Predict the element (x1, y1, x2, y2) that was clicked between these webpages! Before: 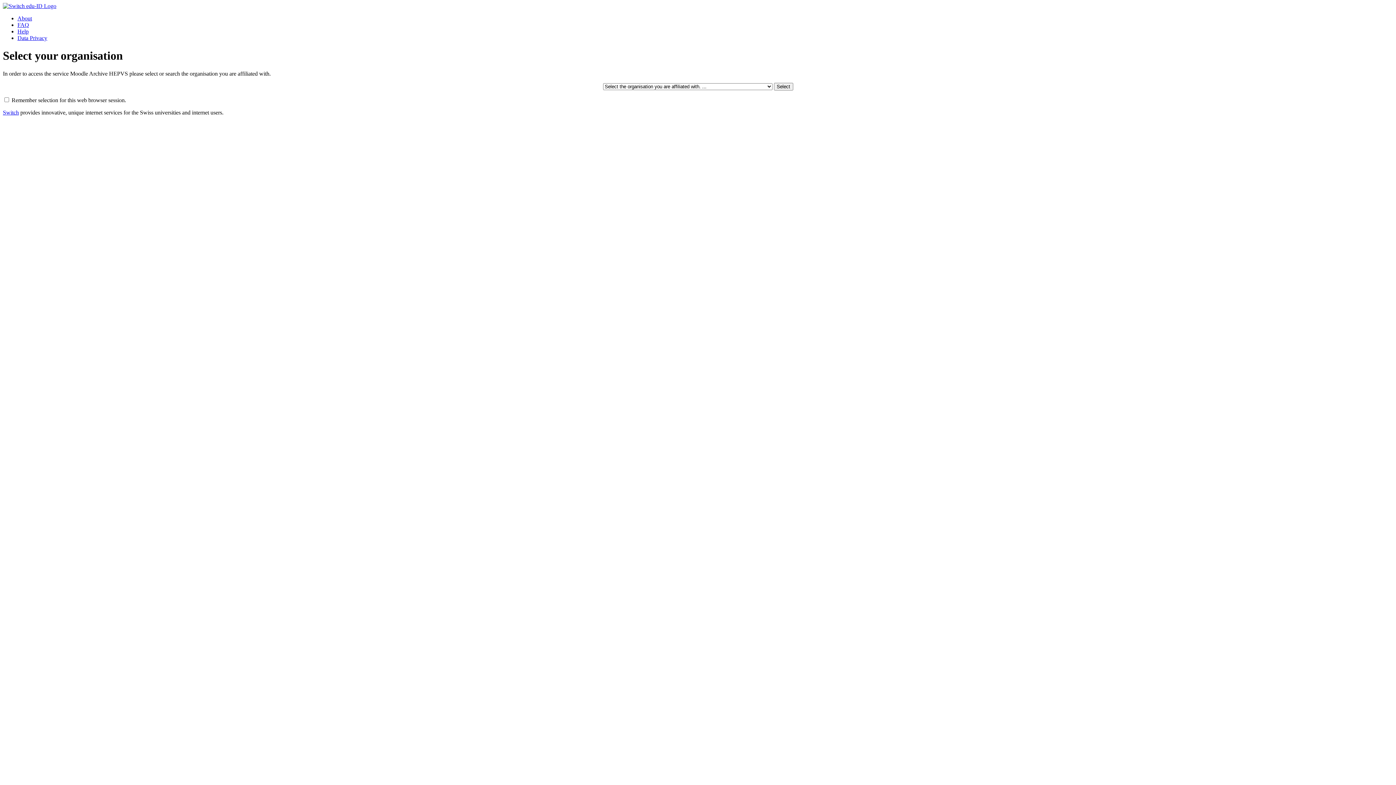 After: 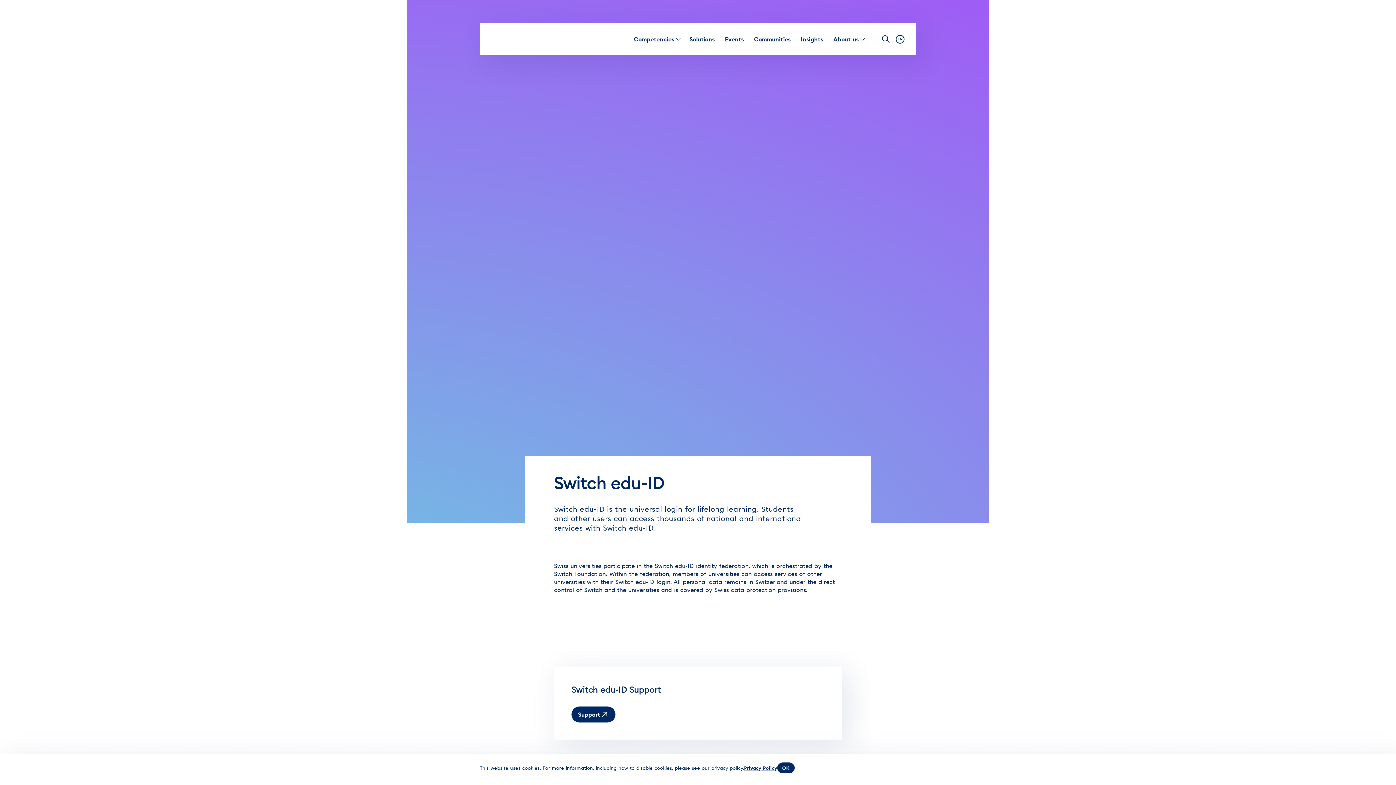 Action: bbox: (17, 15, 32, 21) label: About